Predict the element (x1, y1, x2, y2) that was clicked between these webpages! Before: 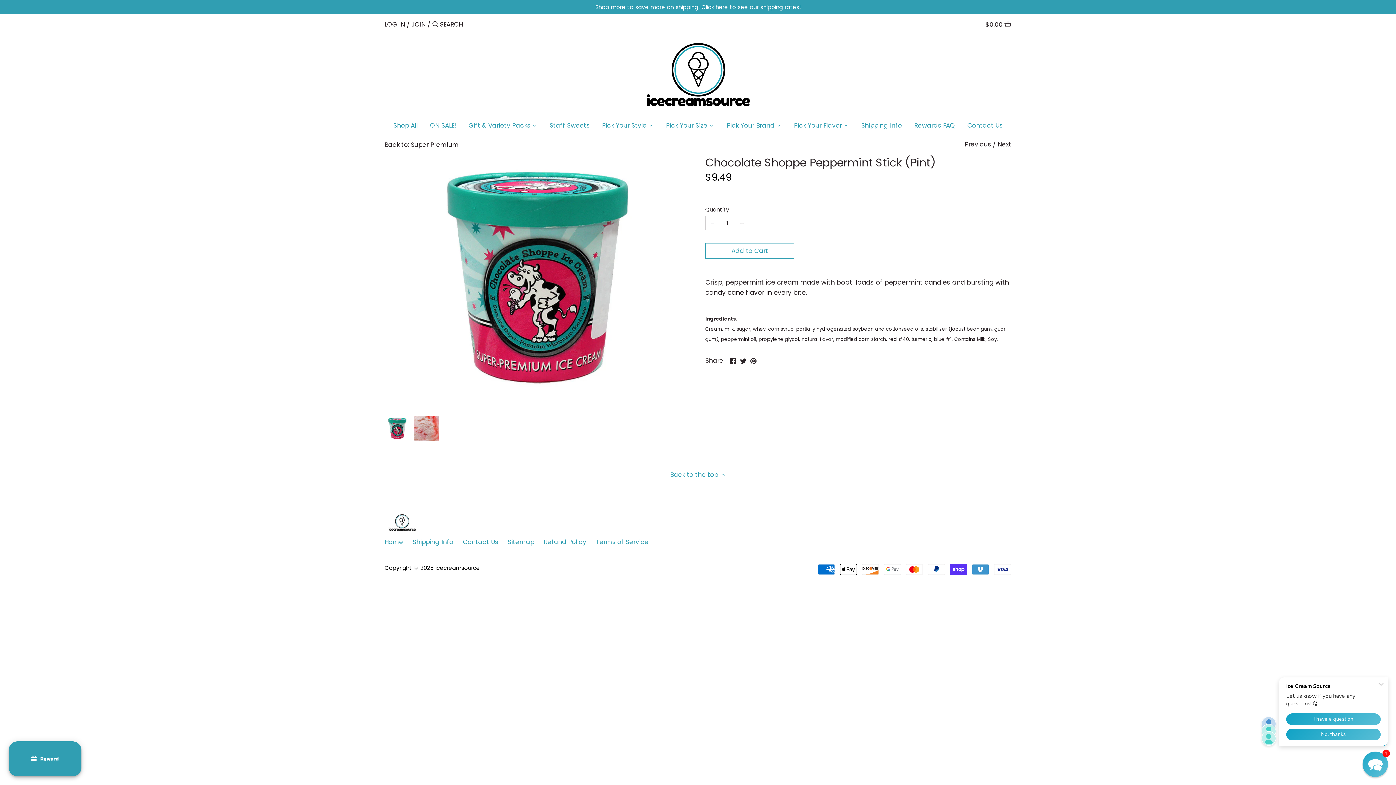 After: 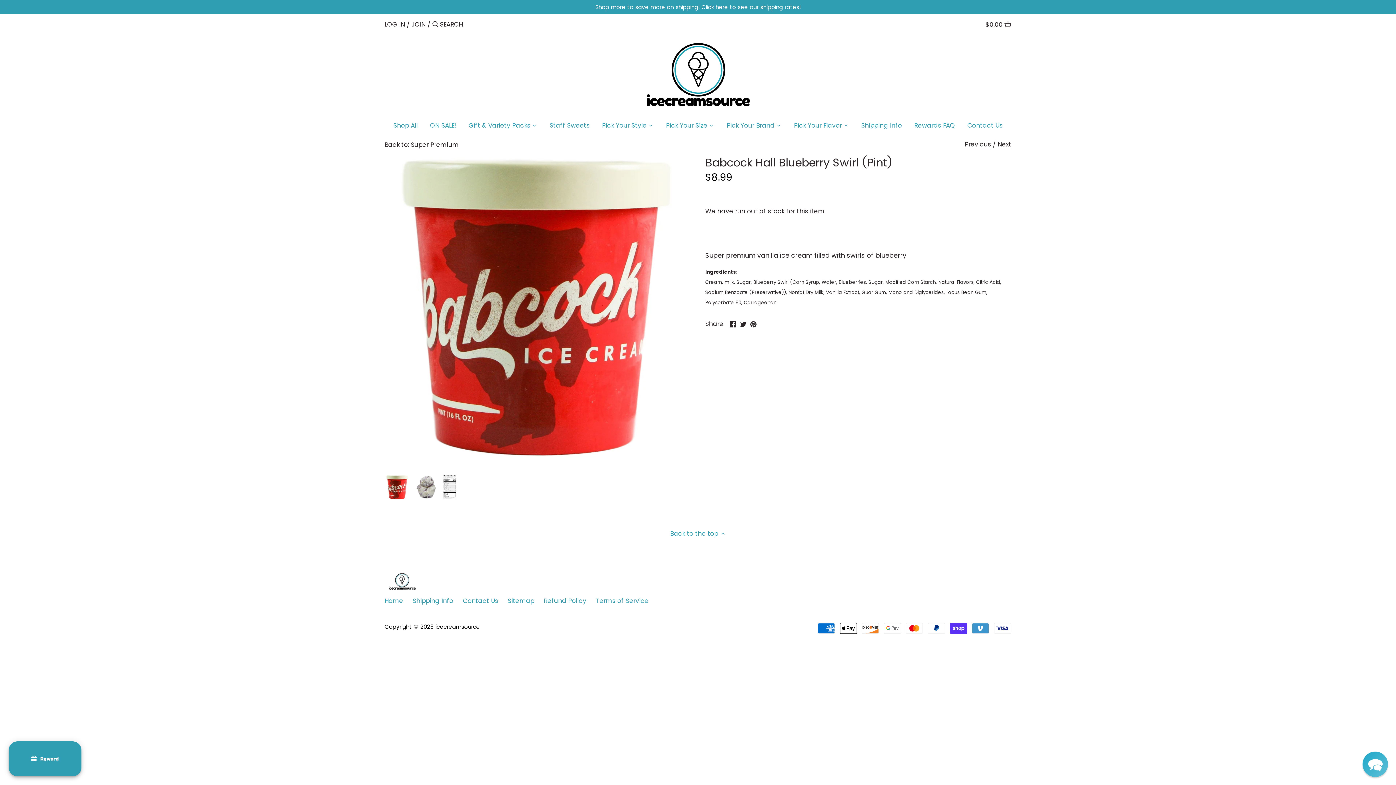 Action: label: Next bbox: (997, 140, 1011, 149)